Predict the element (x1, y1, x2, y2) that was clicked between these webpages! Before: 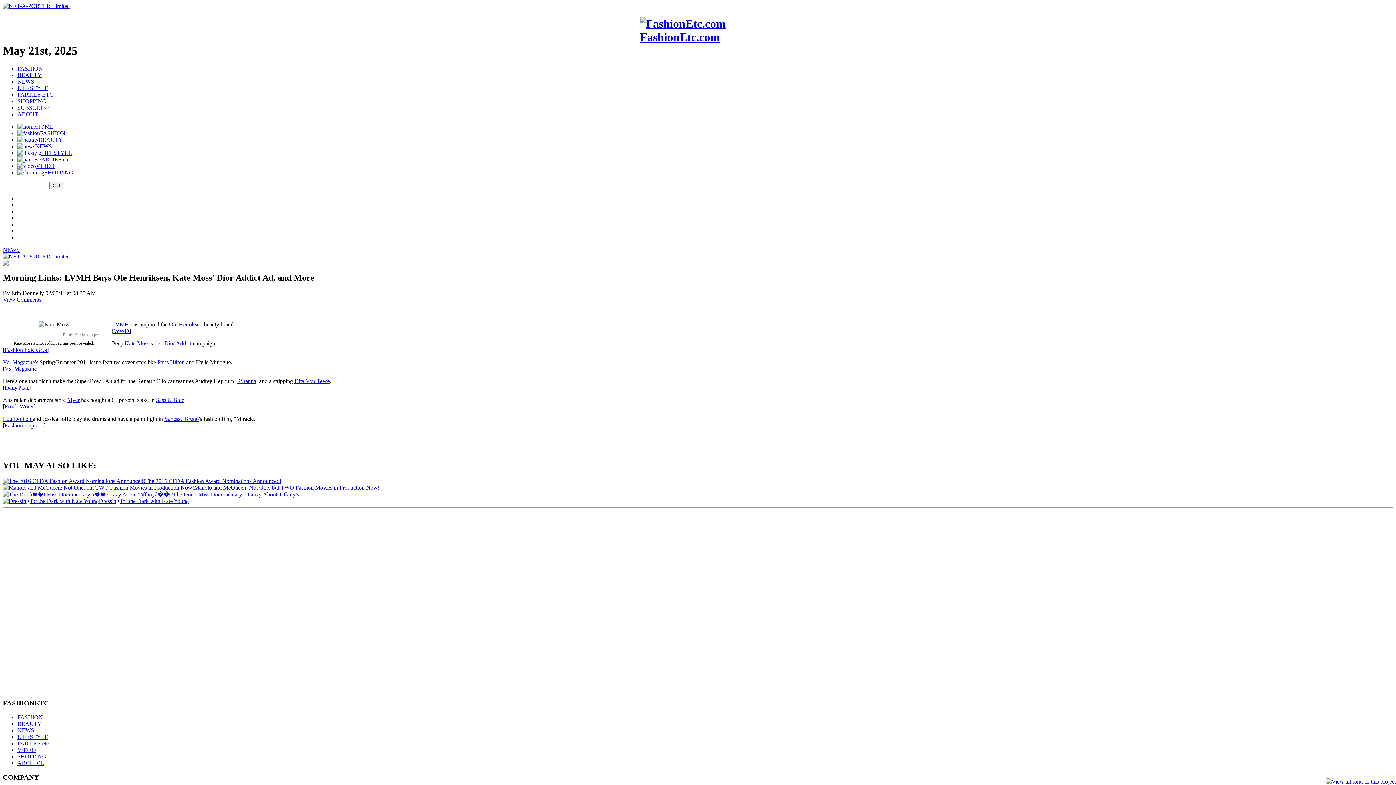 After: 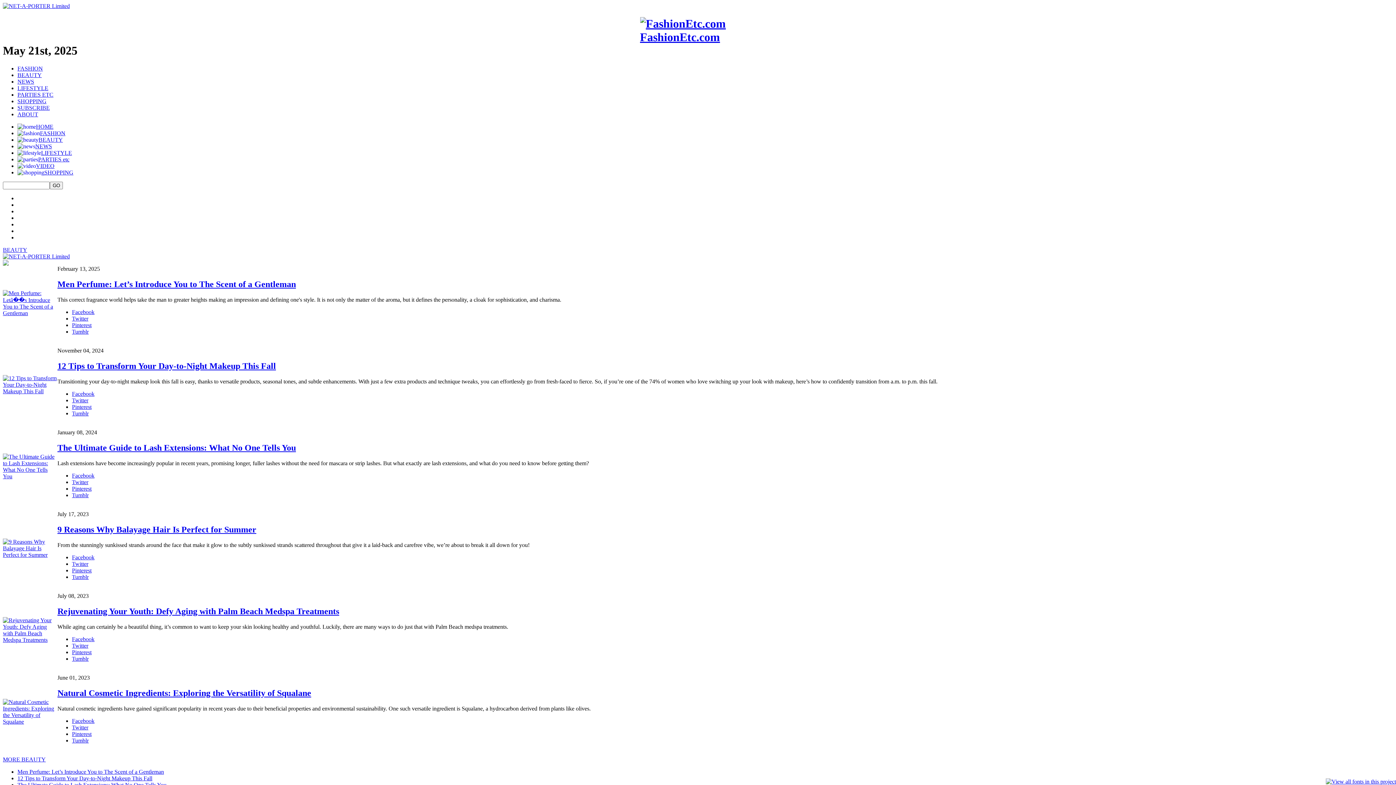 Action: bbox: (38, 136, 62, 142) label: BEAUTY